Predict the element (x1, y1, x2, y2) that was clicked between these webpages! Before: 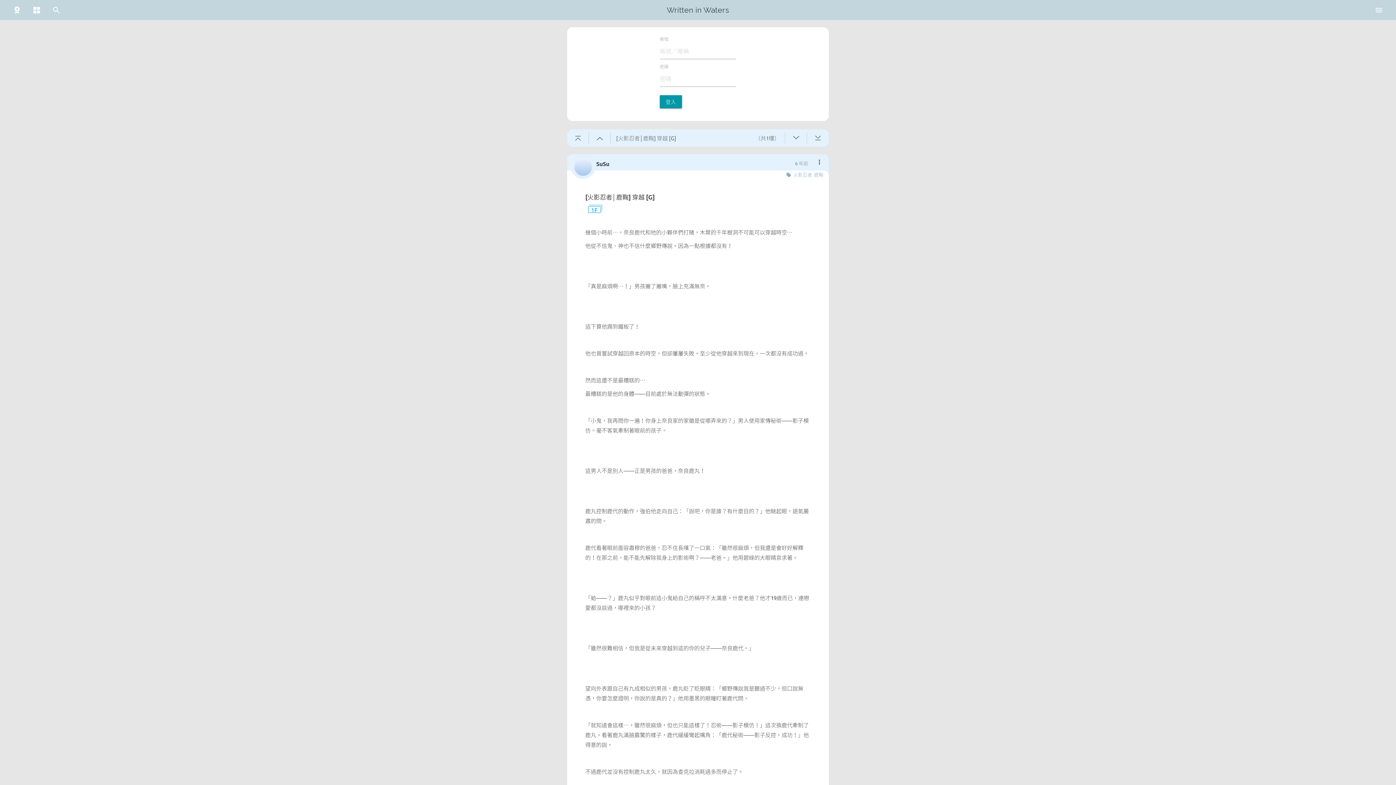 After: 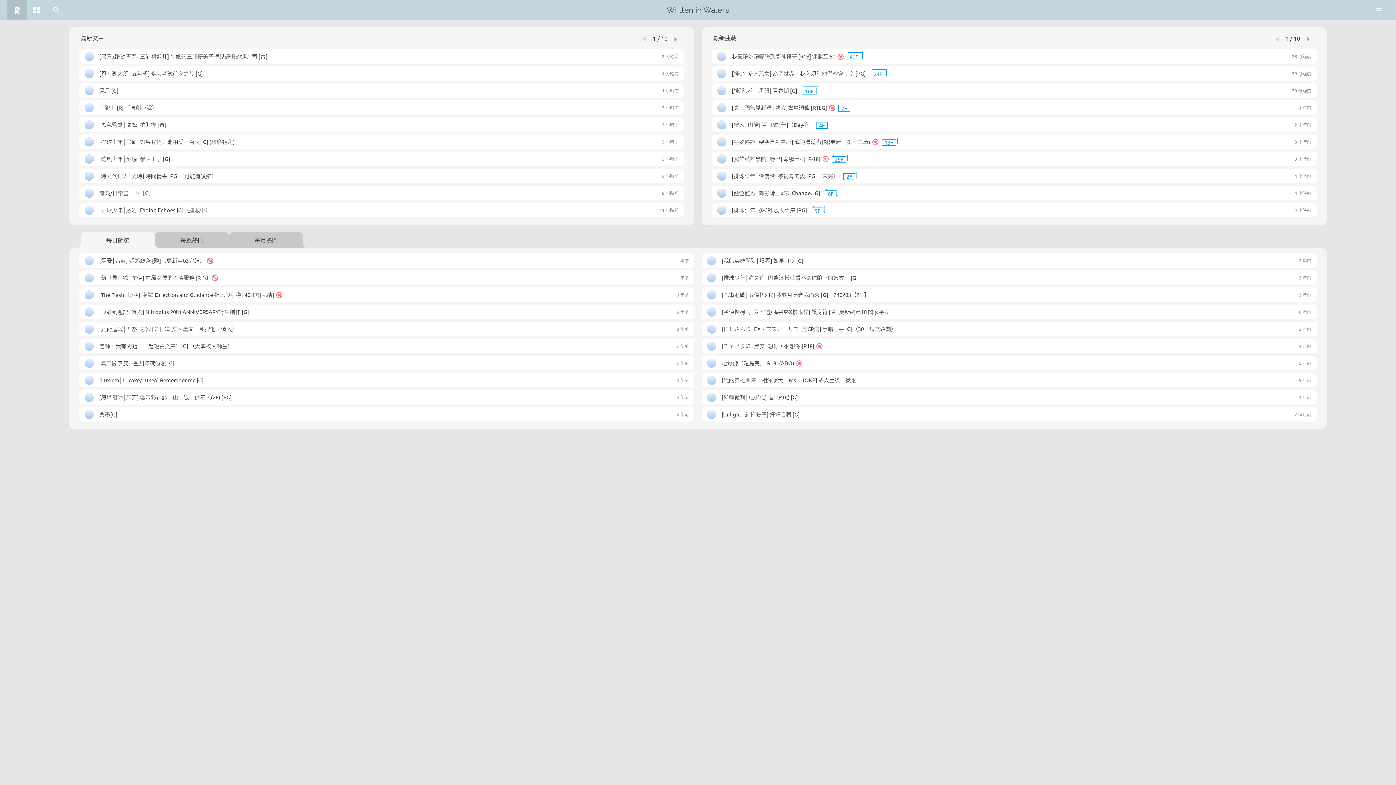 Action: bbox: (7, 0, 26, 20)